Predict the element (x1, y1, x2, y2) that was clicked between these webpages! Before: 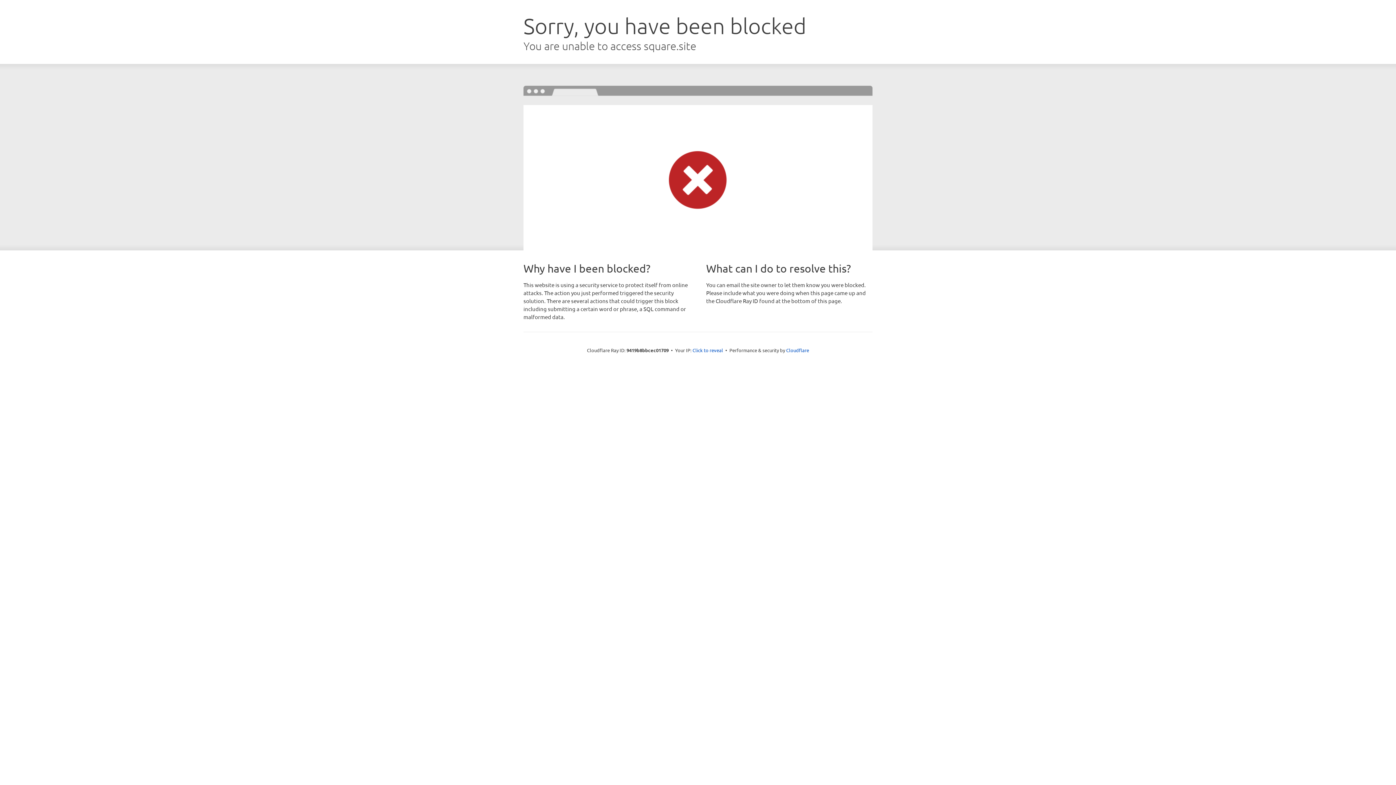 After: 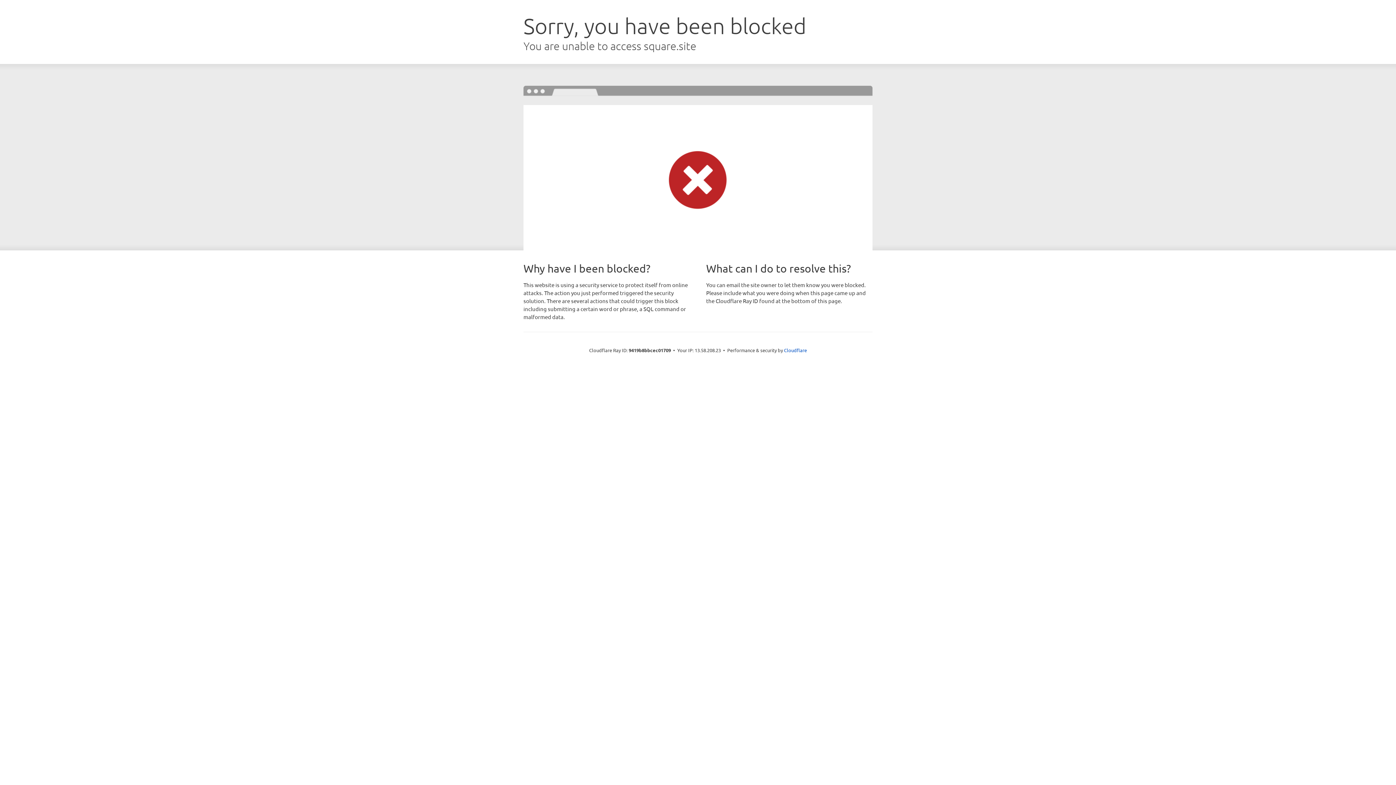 Action: label: Click to reveal bbox: (692, 346, 723, 353)